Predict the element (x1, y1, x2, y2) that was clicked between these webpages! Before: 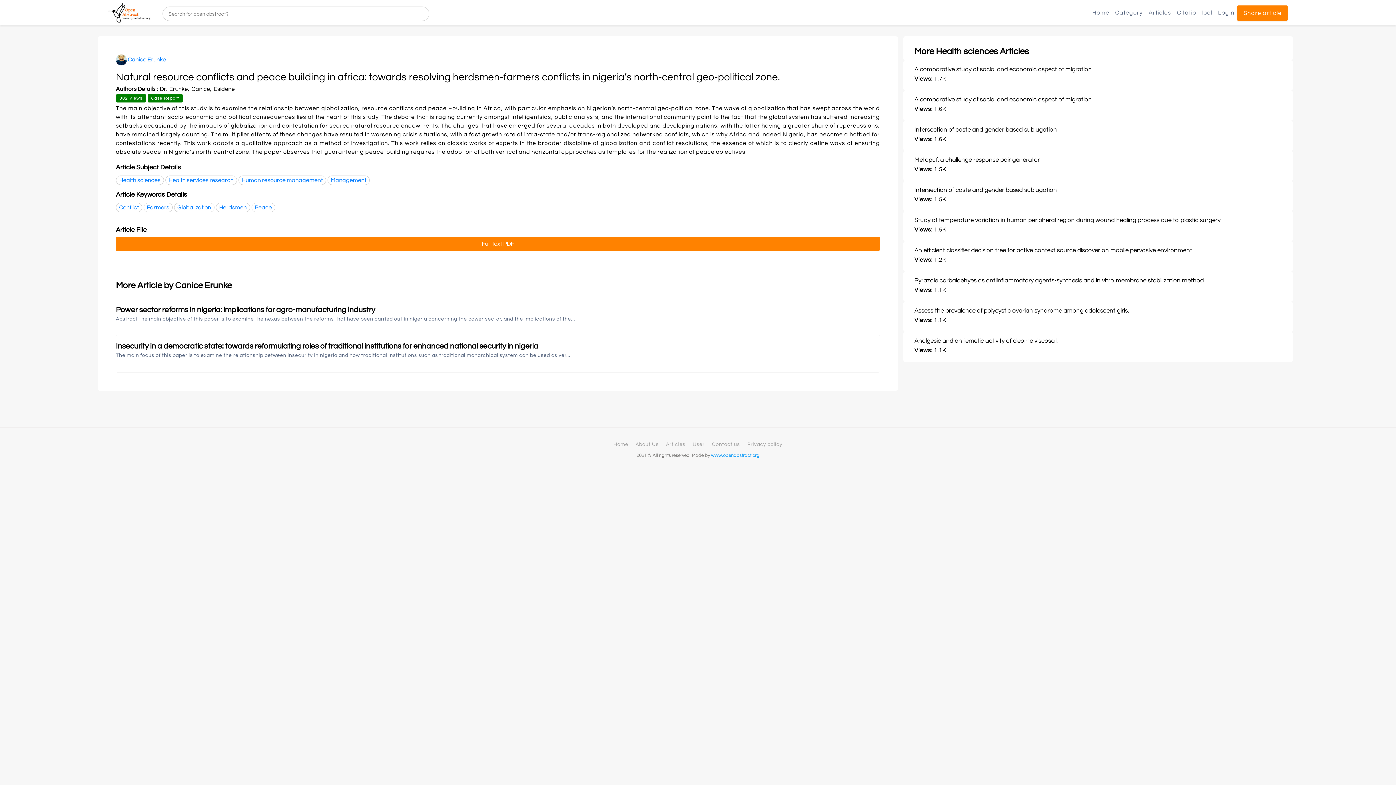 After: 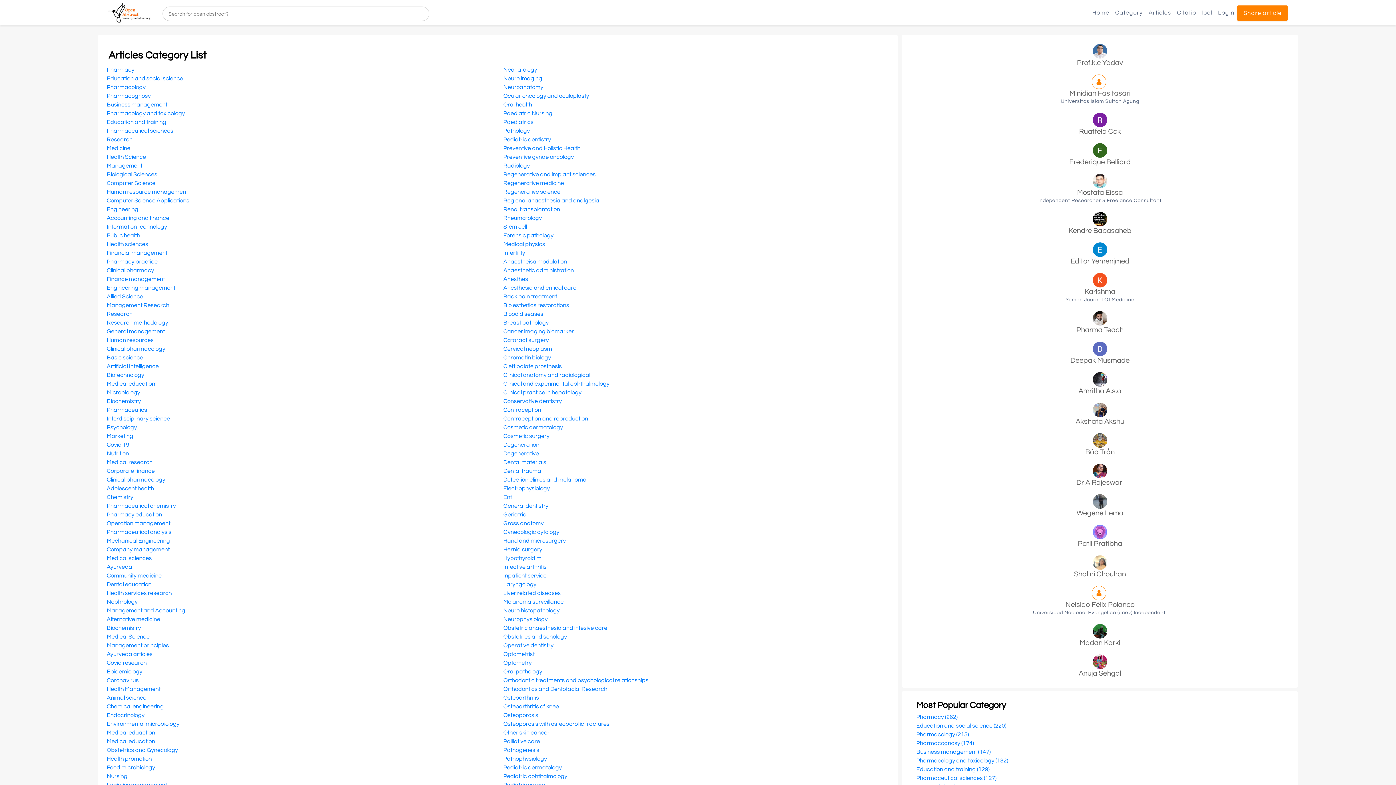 Action: label: Category bbox: (1112, 5, 1145, 19)